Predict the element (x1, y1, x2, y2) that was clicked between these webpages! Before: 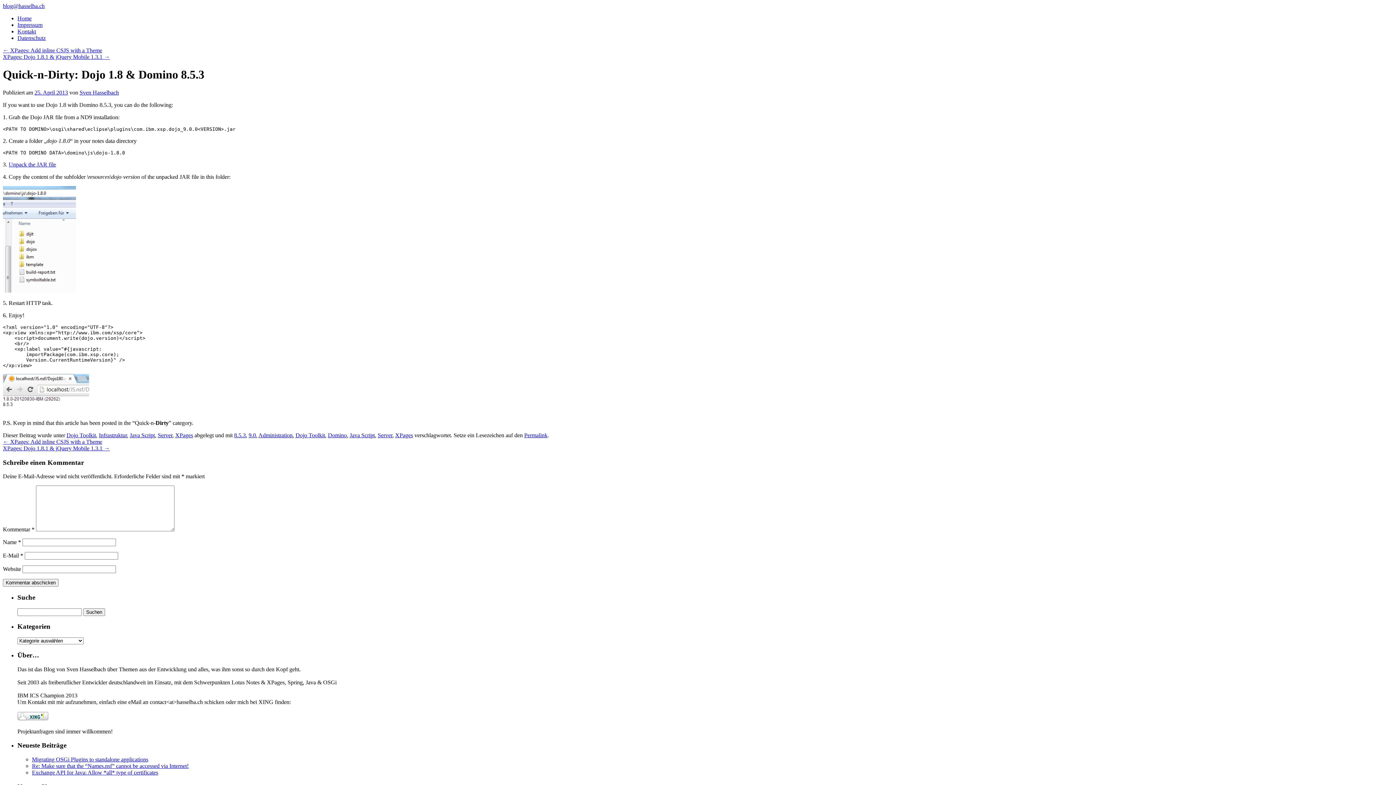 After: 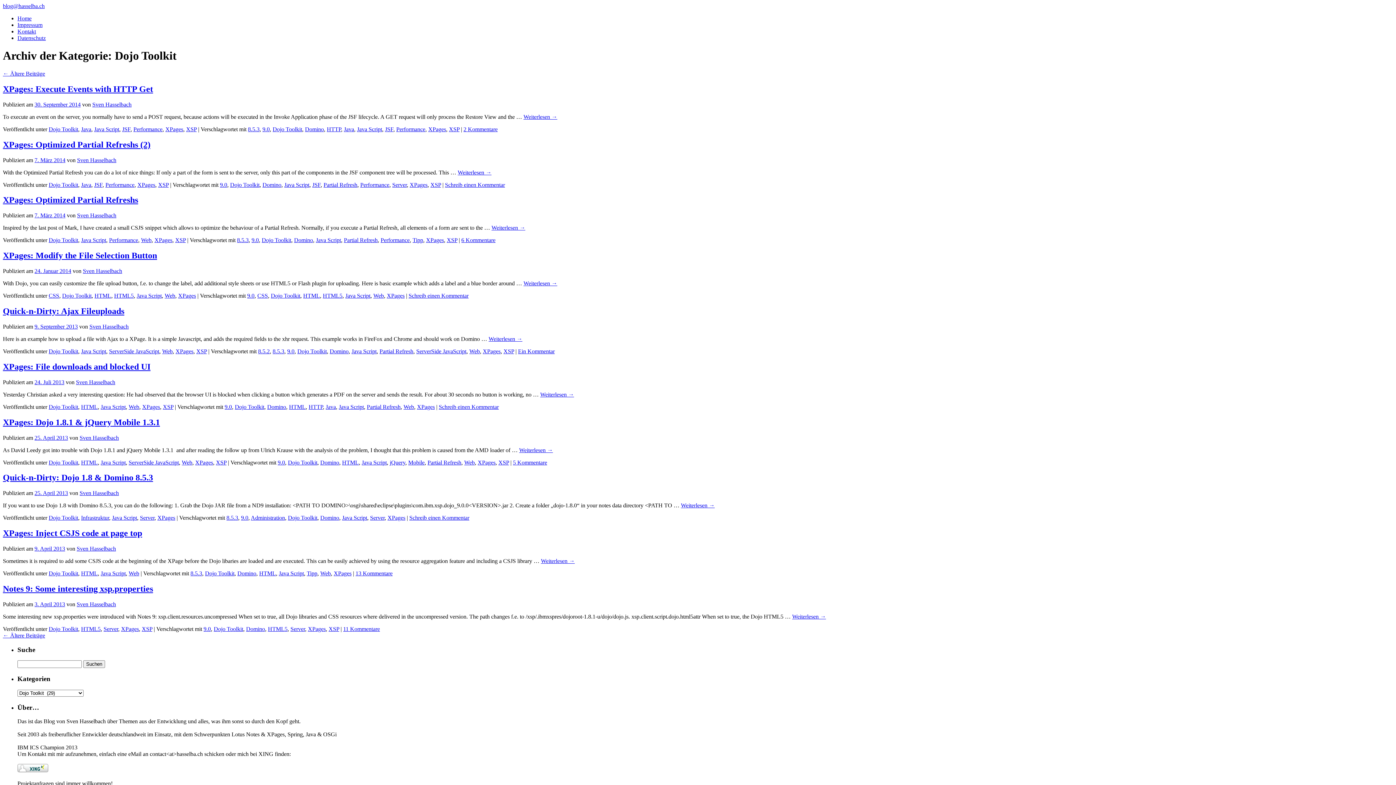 Action: bbox: (66, 432, 96, 438) label: Dojo Toolkit